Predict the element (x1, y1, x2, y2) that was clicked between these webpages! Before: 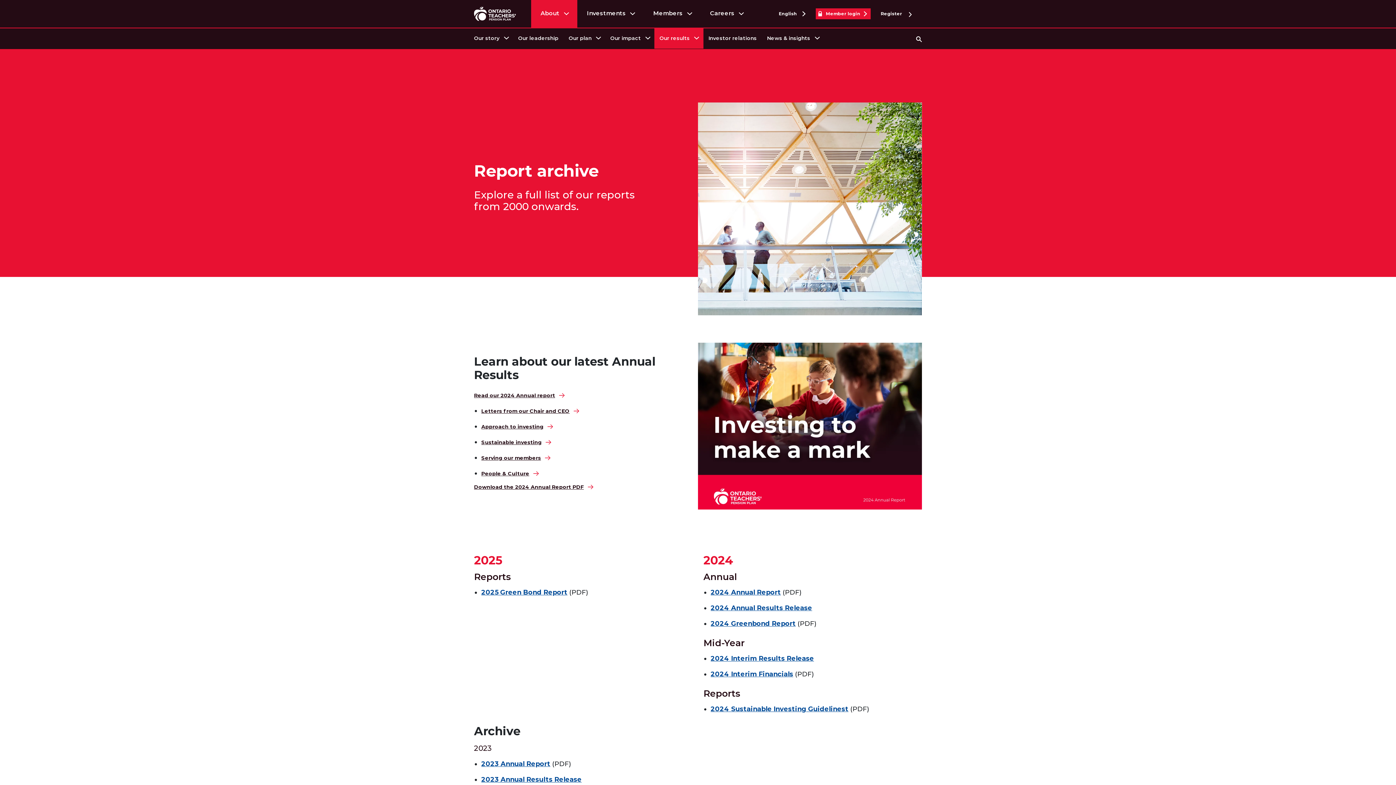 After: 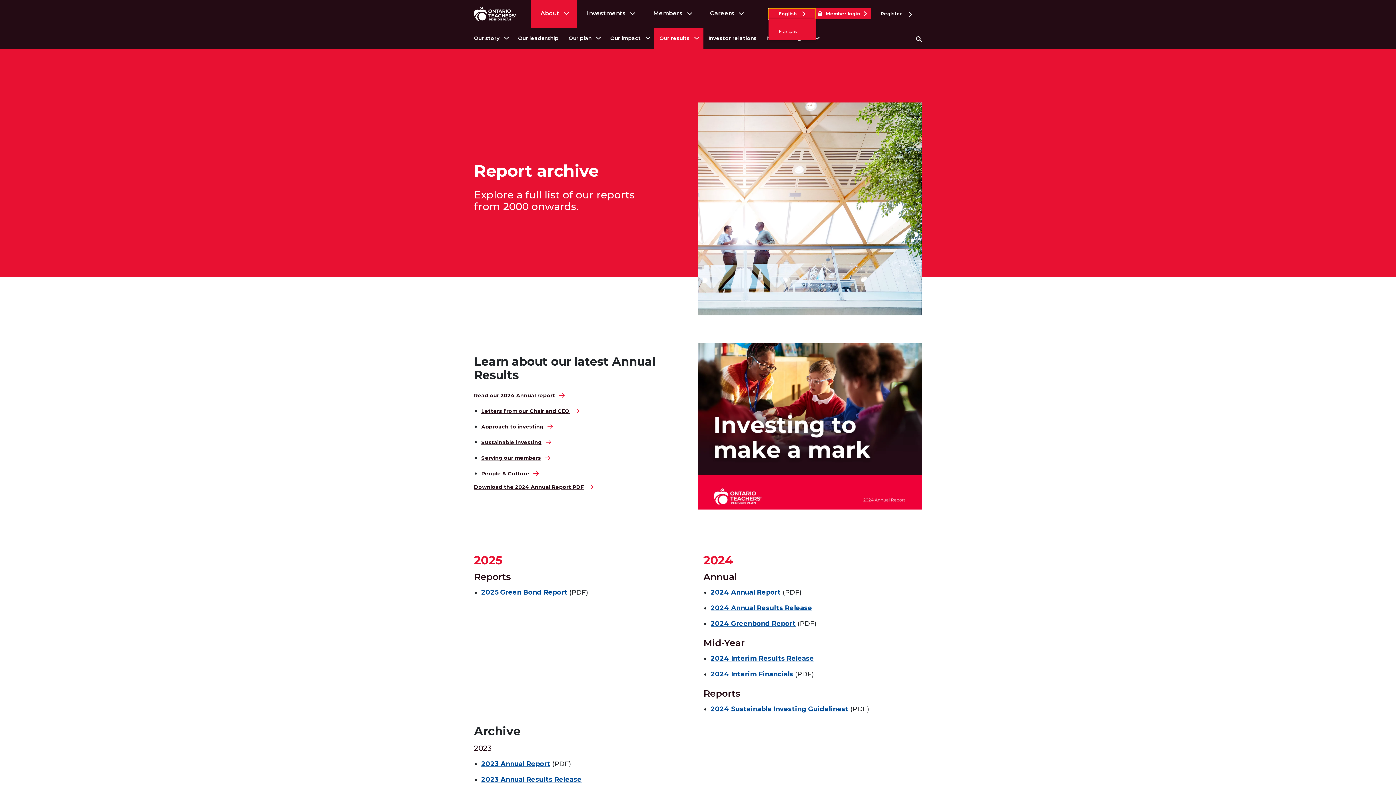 Action: bbox: (768, 8, 815, 19) label: English